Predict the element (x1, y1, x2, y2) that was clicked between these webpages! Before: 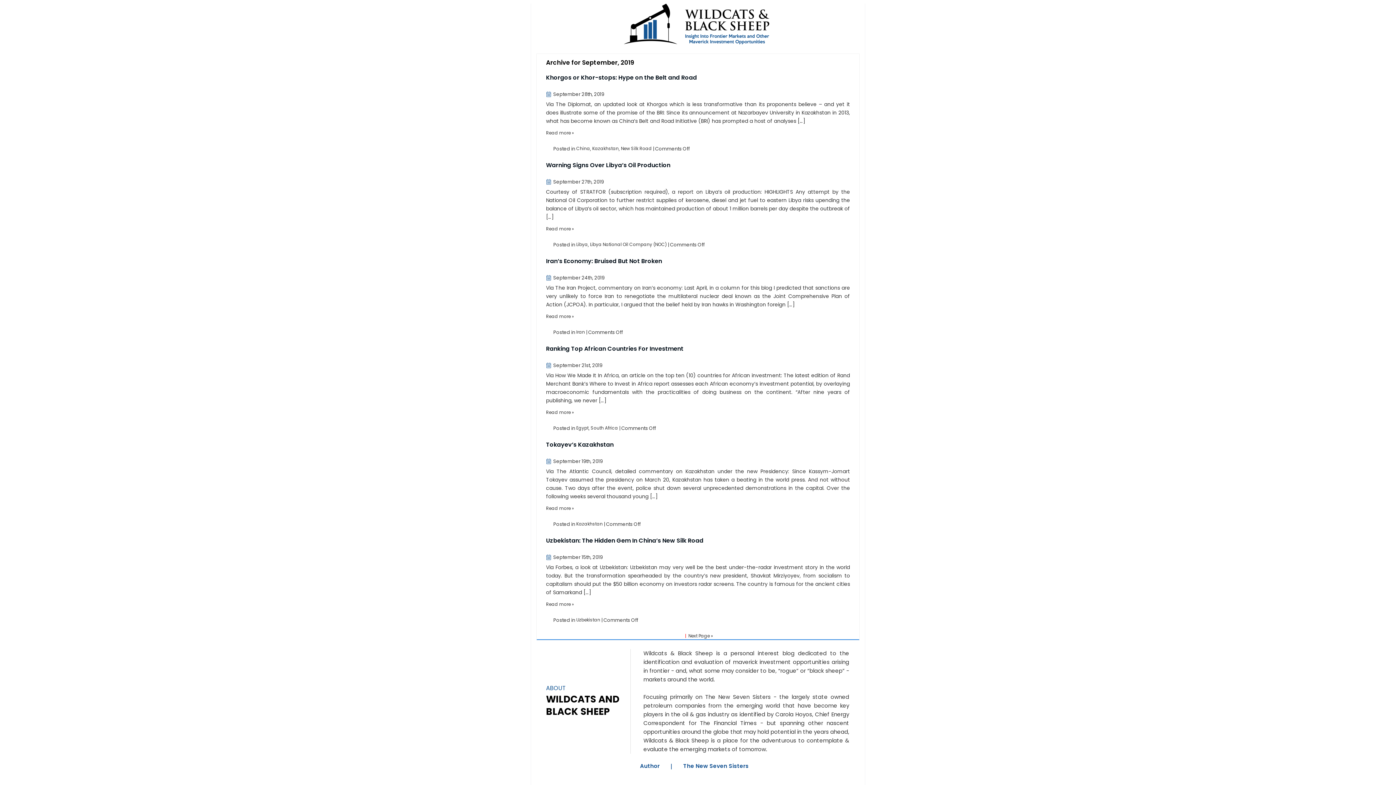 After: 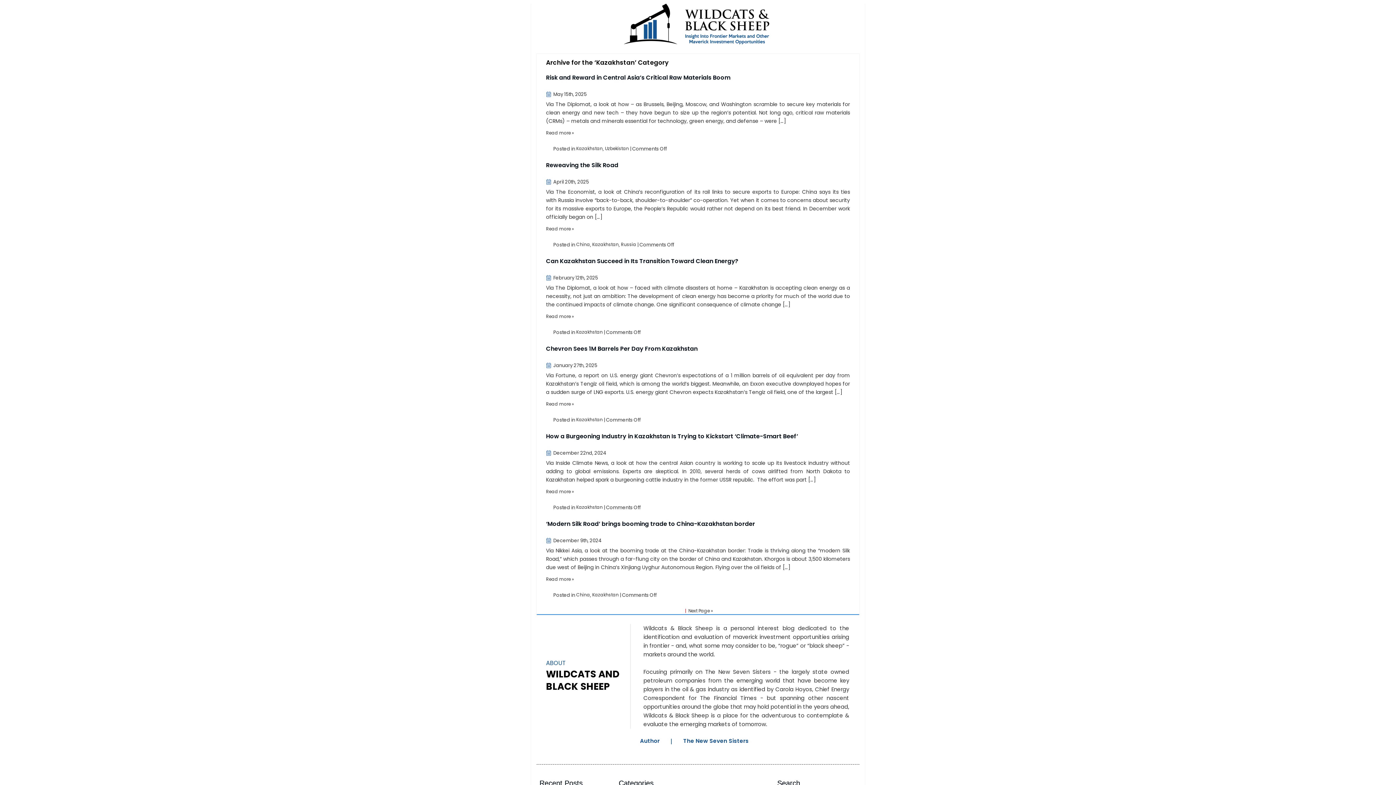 Action: bbox: (576, 521, 602, 527) label: Kazakhstan